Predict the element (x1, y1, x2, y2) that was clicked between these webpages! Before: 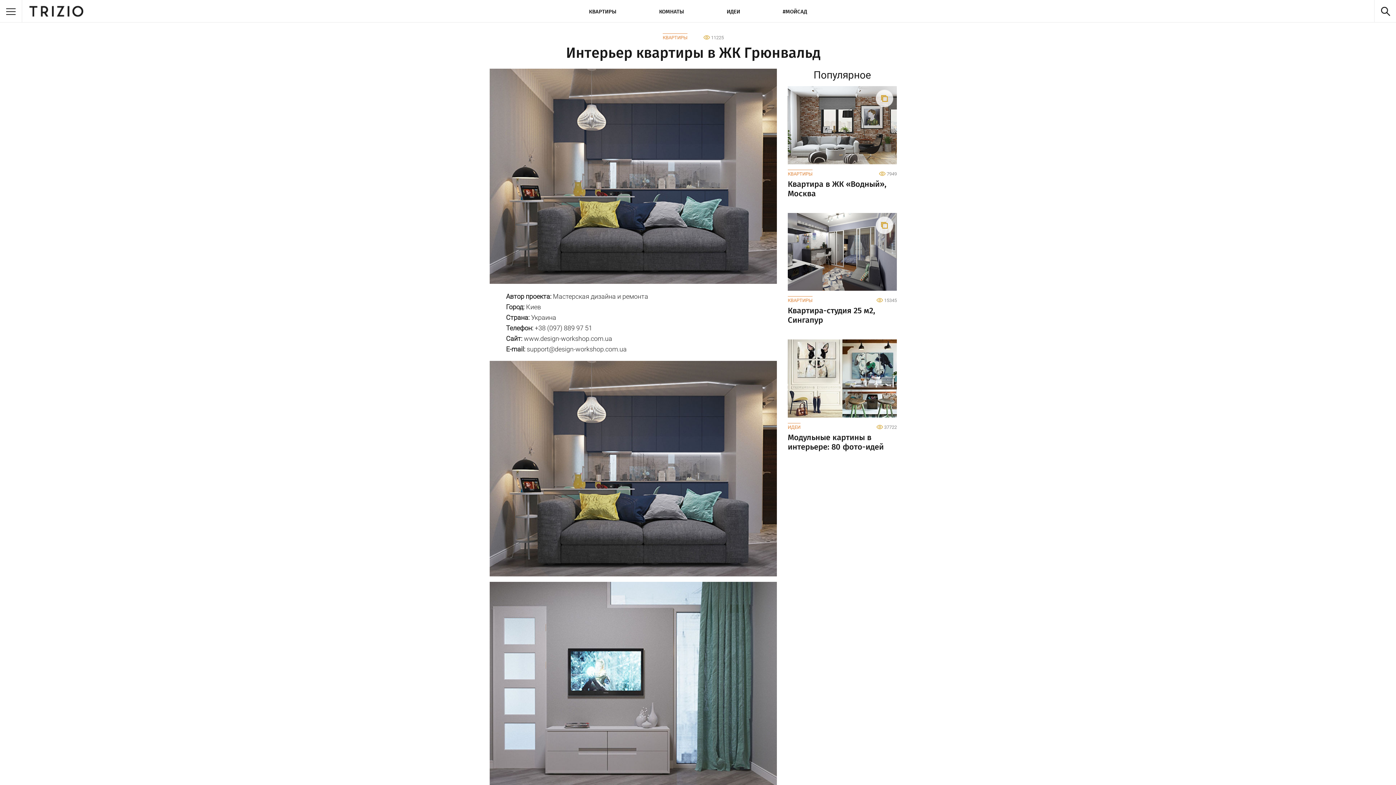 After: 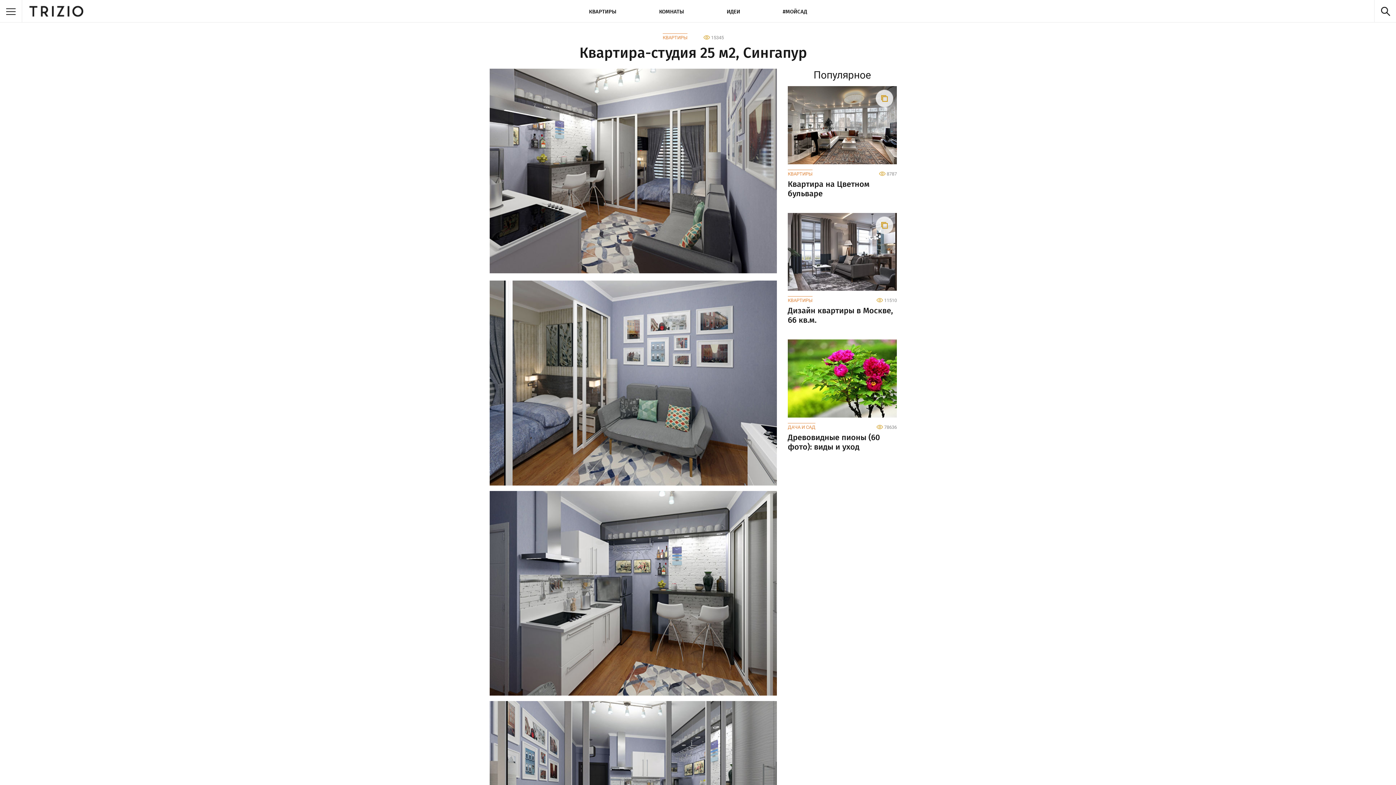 Action: bbox: (788, 306, 897, 325) label: Квартира-студия 25 м2, Сингапур